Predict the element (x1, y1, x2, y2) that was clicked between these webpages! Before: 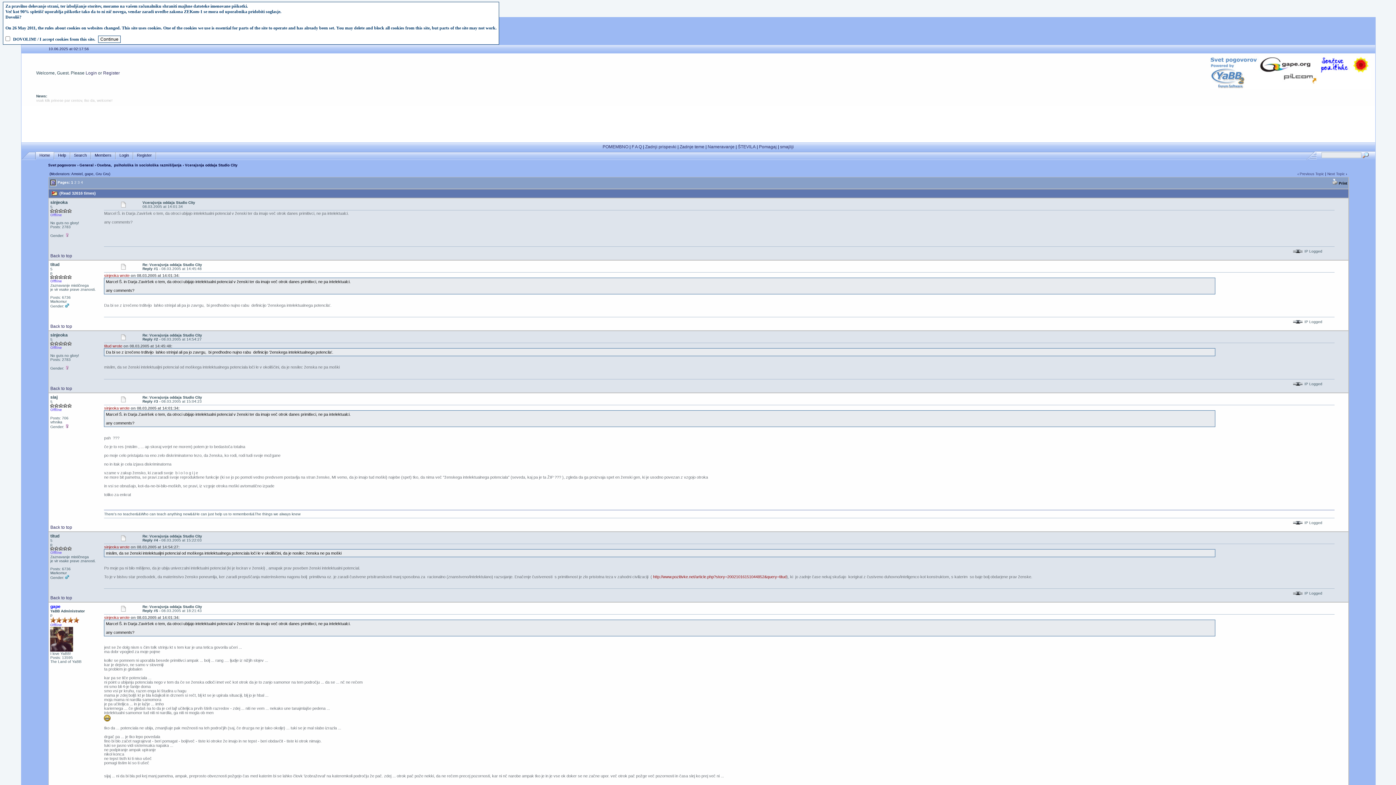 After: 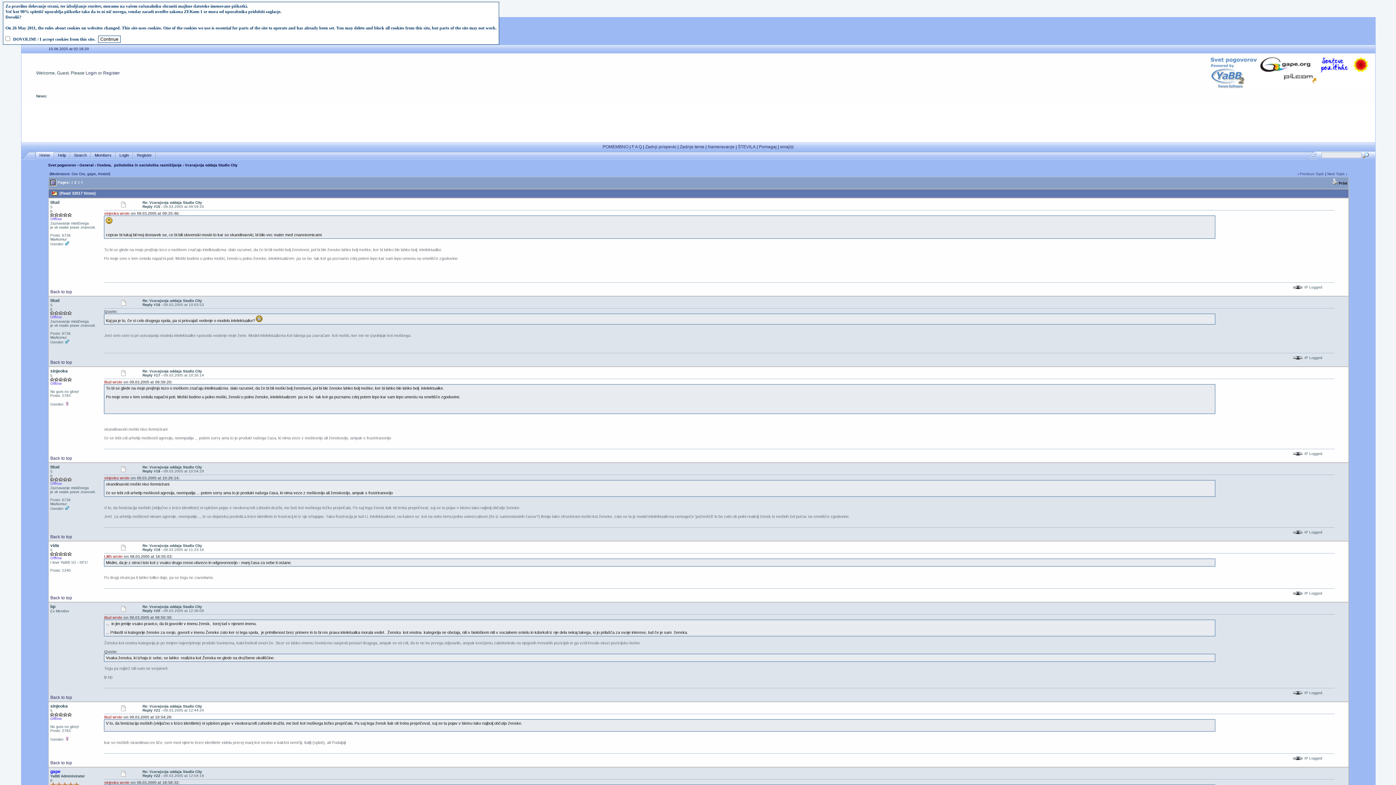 Action: bbox: (74, 180, 76, 184) label: 2